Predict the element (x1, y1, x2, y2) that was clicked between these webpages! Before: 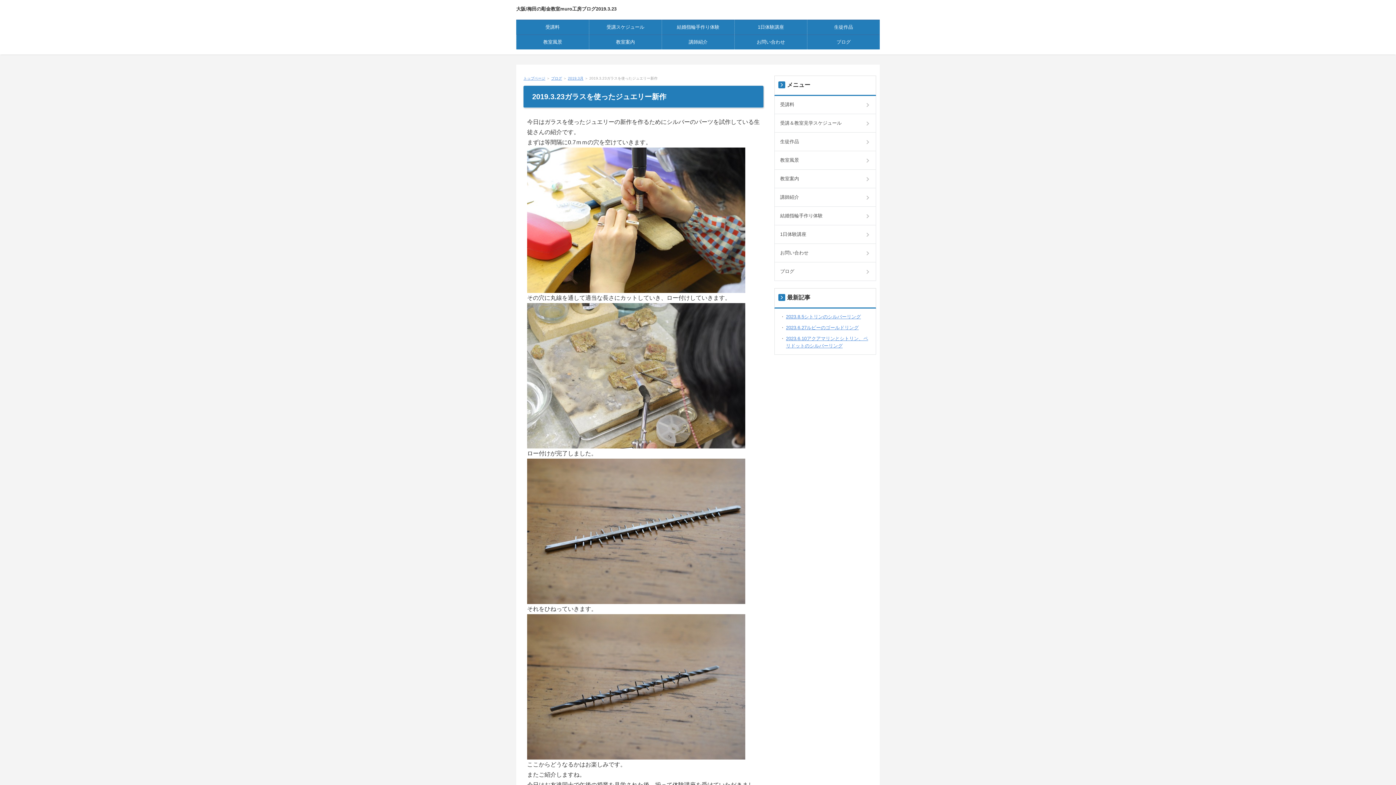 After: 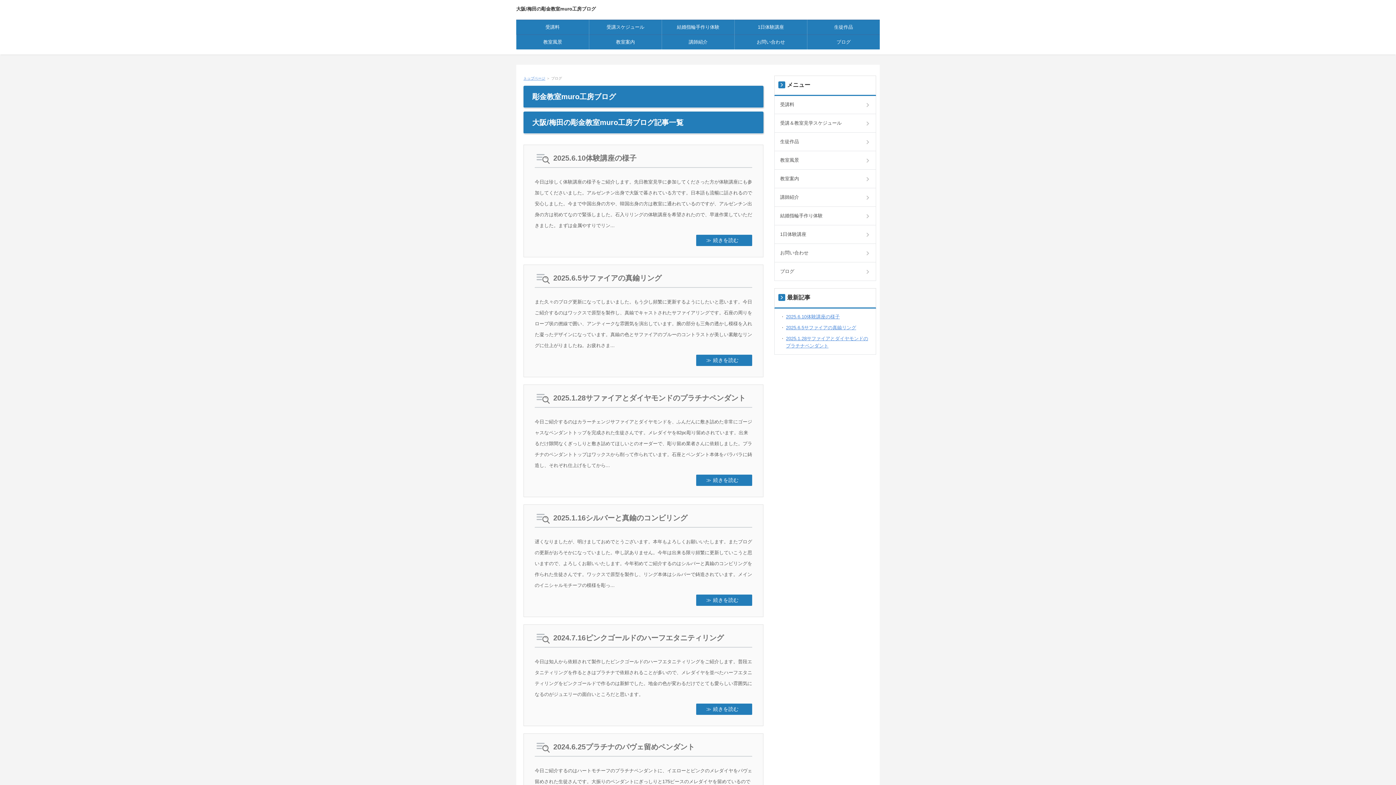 Action: label: ブログ bbox: (551, 76, 562, 80)